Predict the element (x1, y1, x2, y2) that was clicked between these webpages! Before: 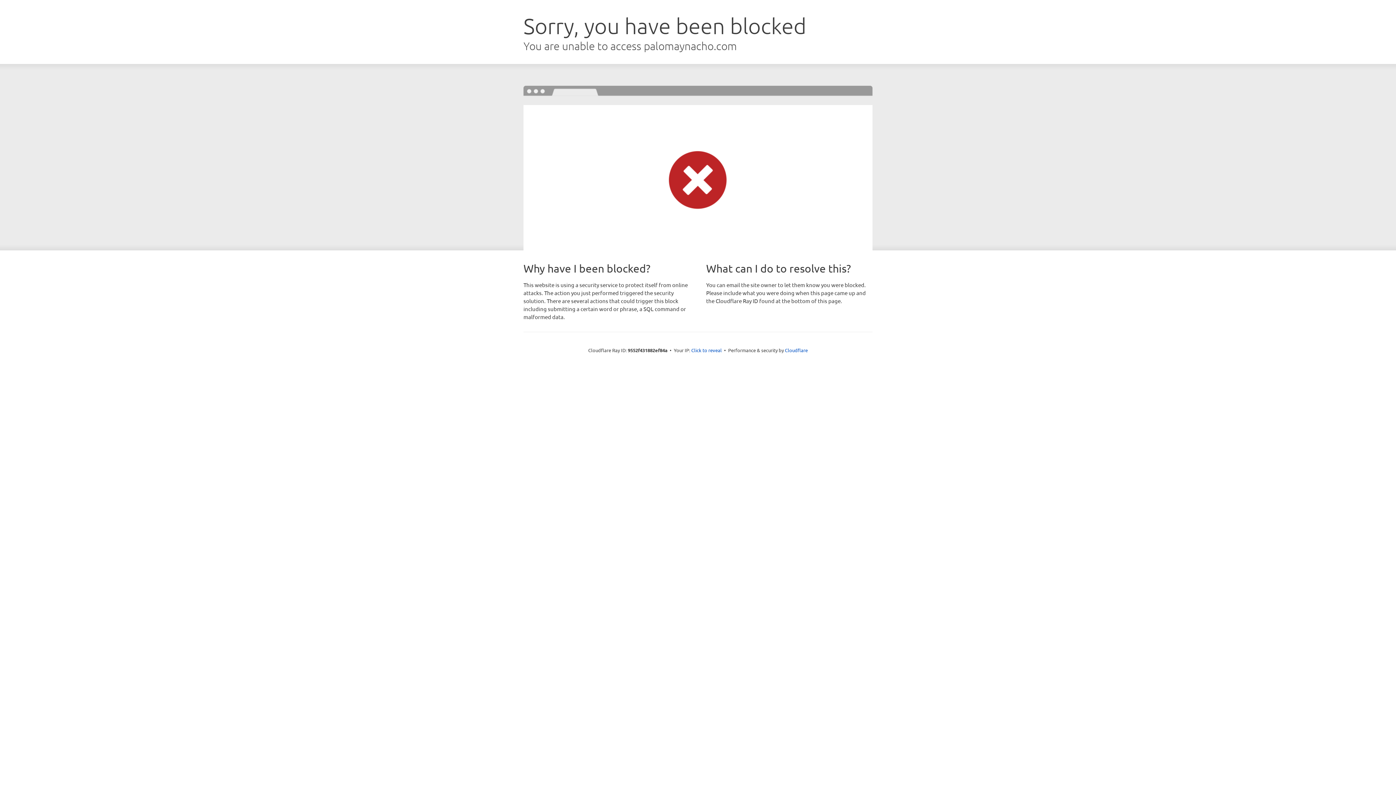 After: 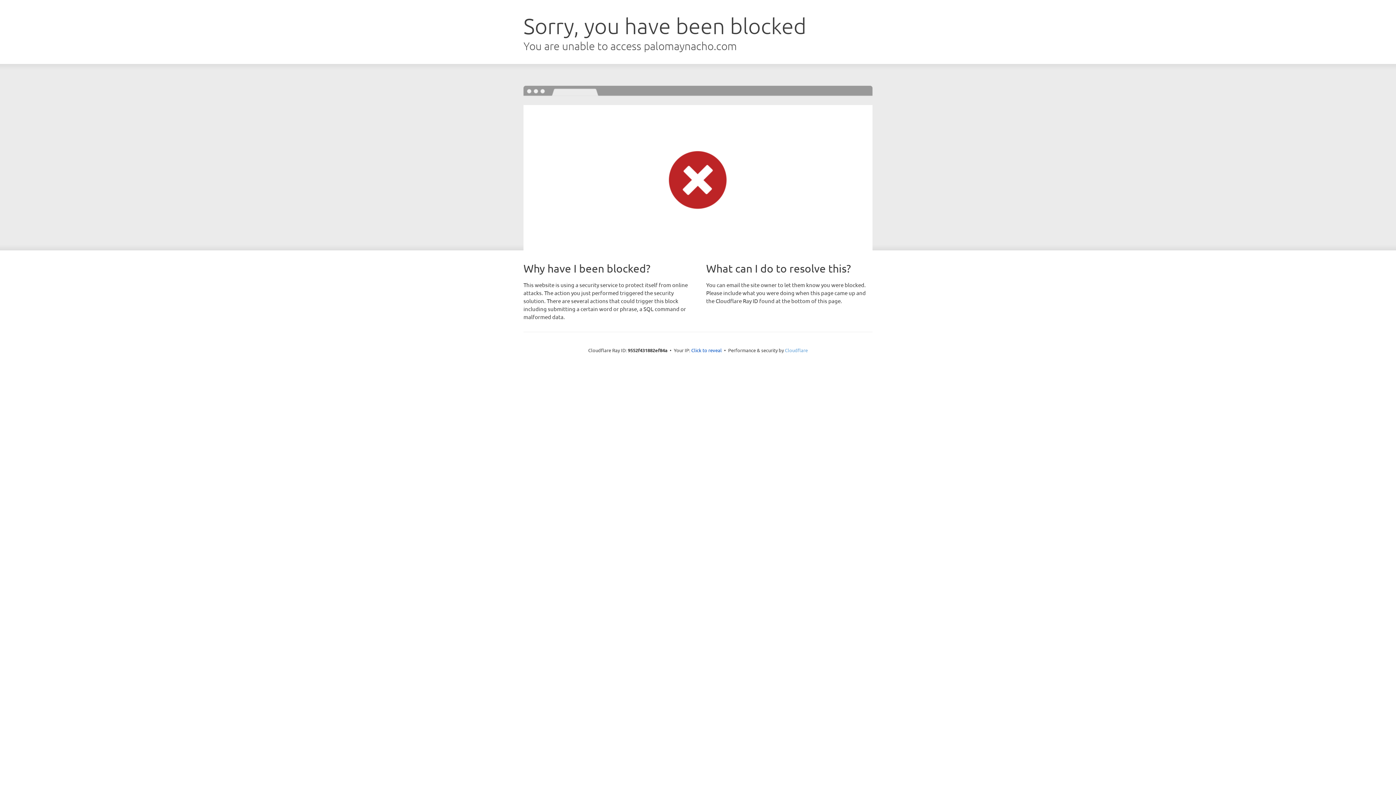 Action: bbox: (785, 347, 808, 353) label: Cloudflare